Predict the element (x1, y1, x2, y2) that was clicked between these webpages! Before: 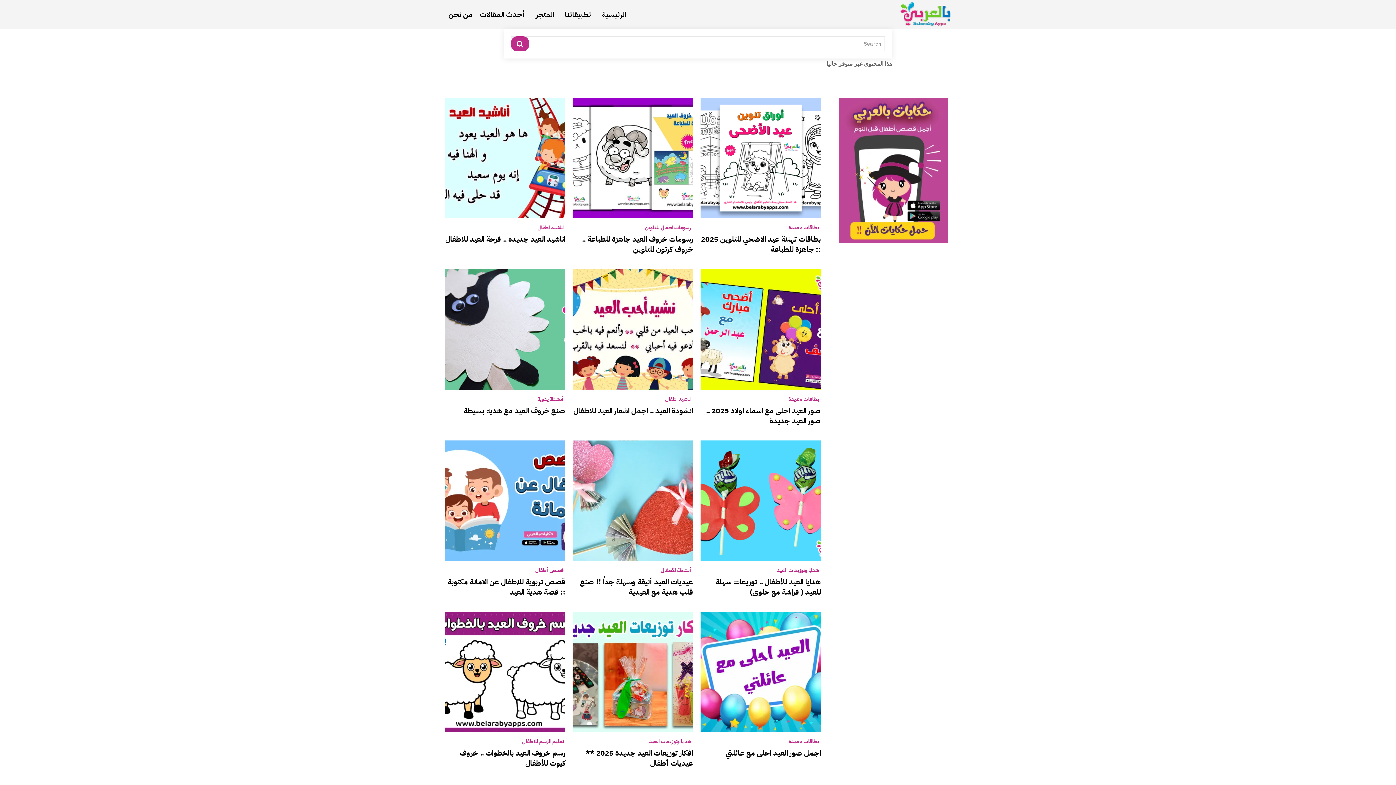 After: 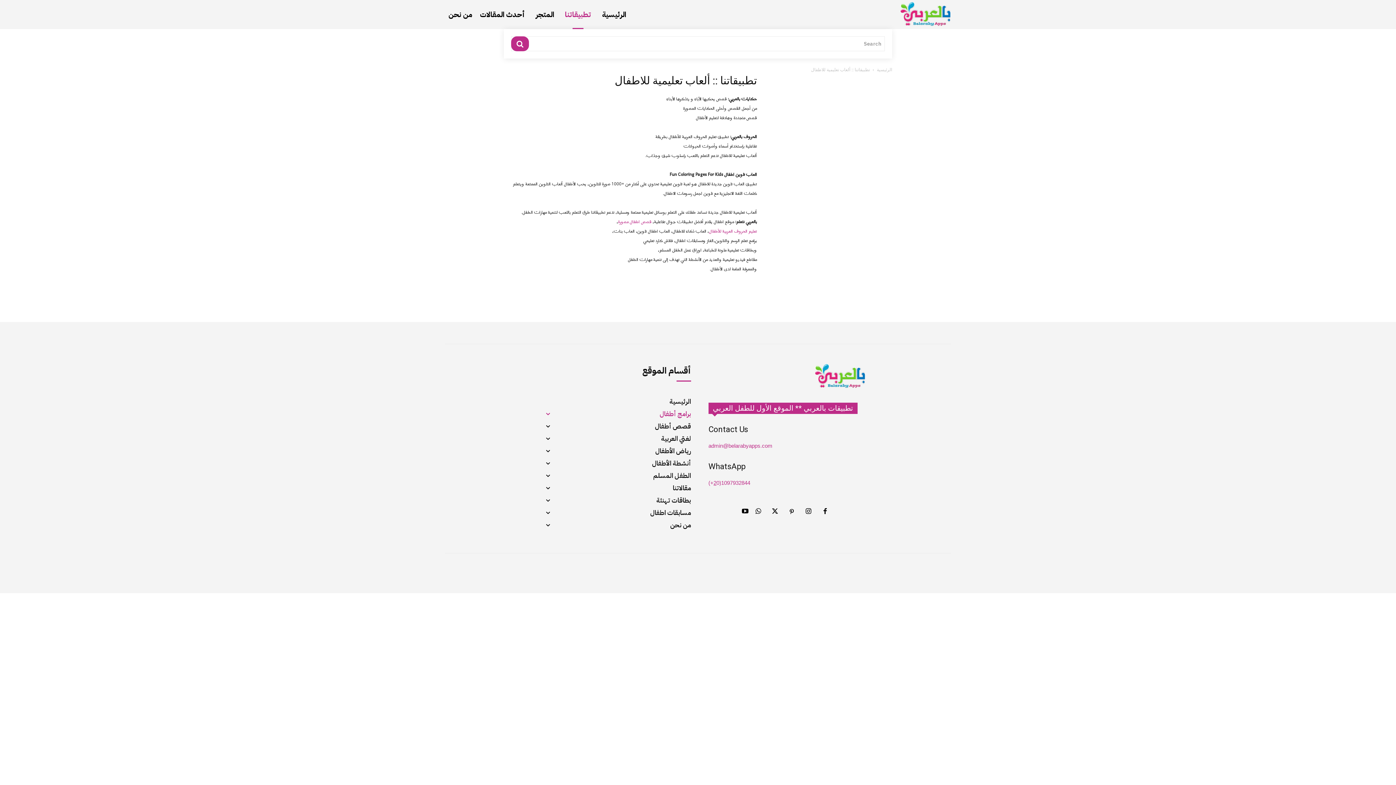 Action: bbox: (561, 0, 594, 29) label: تطبيقاتنا